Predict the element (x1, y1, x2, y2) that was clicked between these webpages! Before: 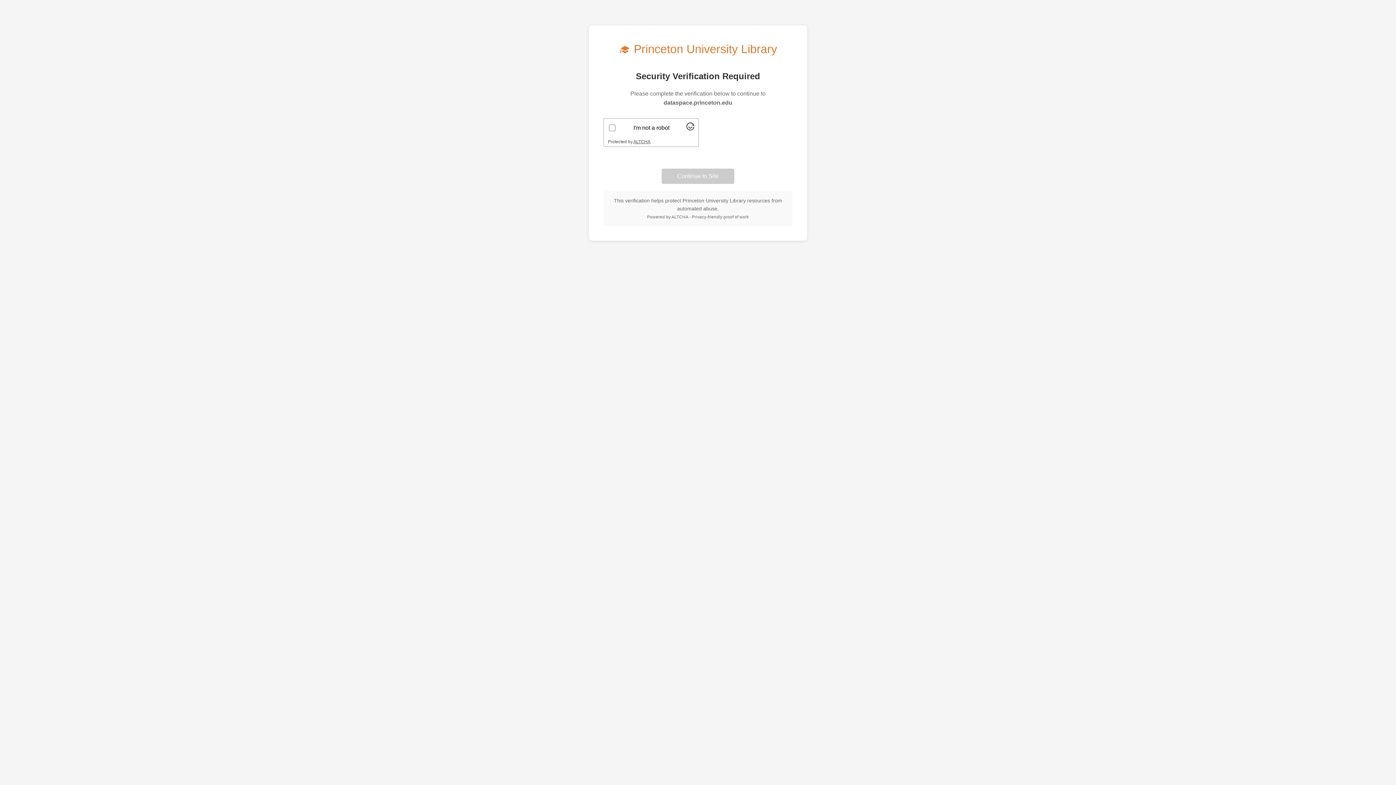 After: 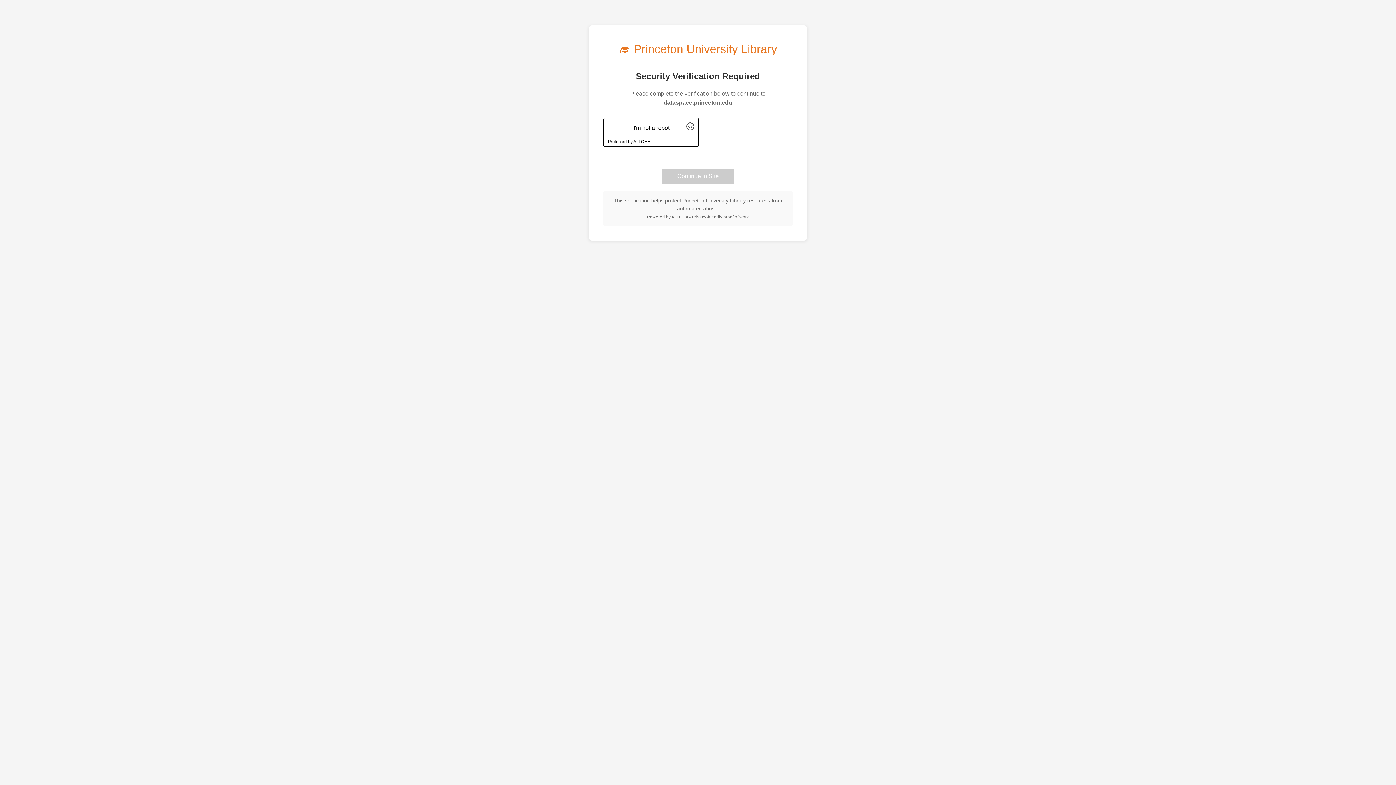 Action: bbox: (633, 139, 650, 144) label: Visit Altcha.org